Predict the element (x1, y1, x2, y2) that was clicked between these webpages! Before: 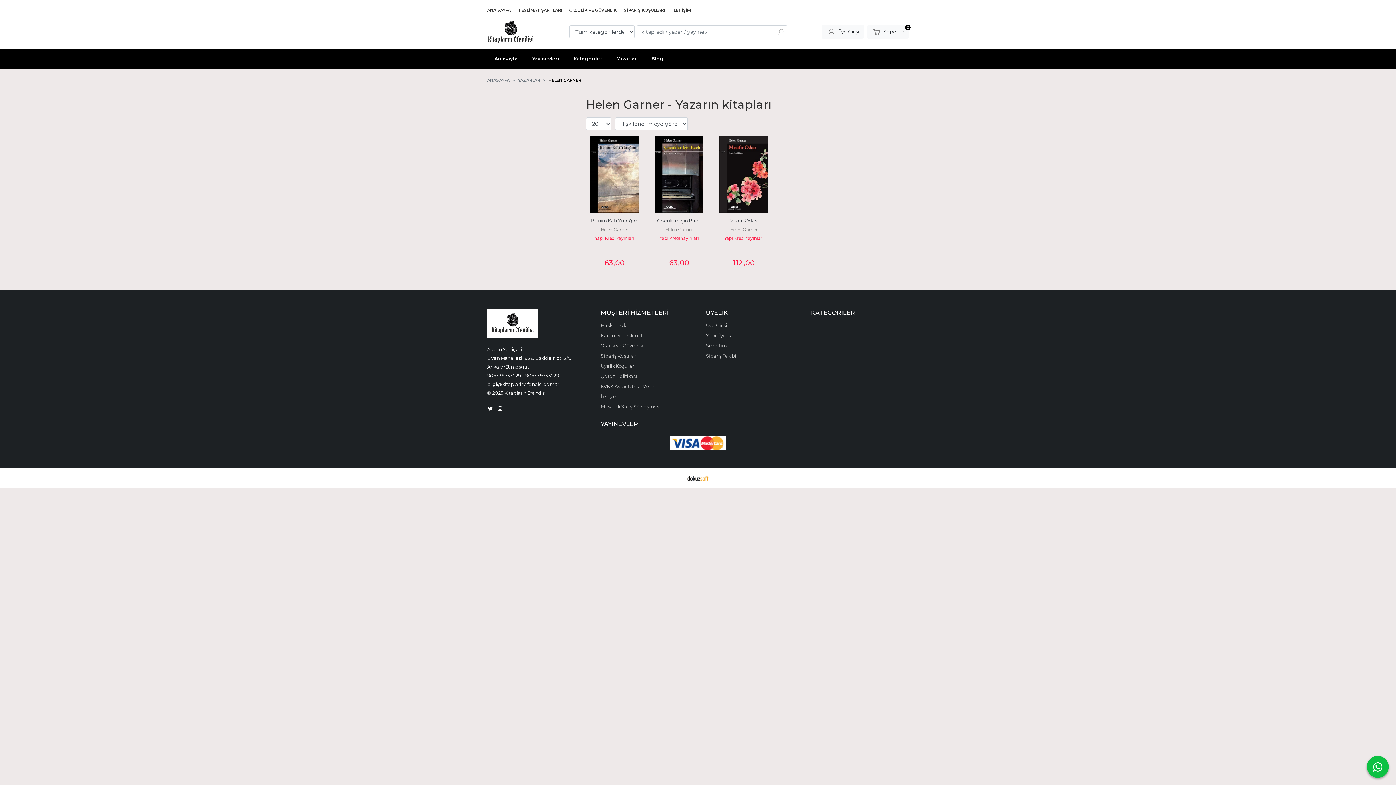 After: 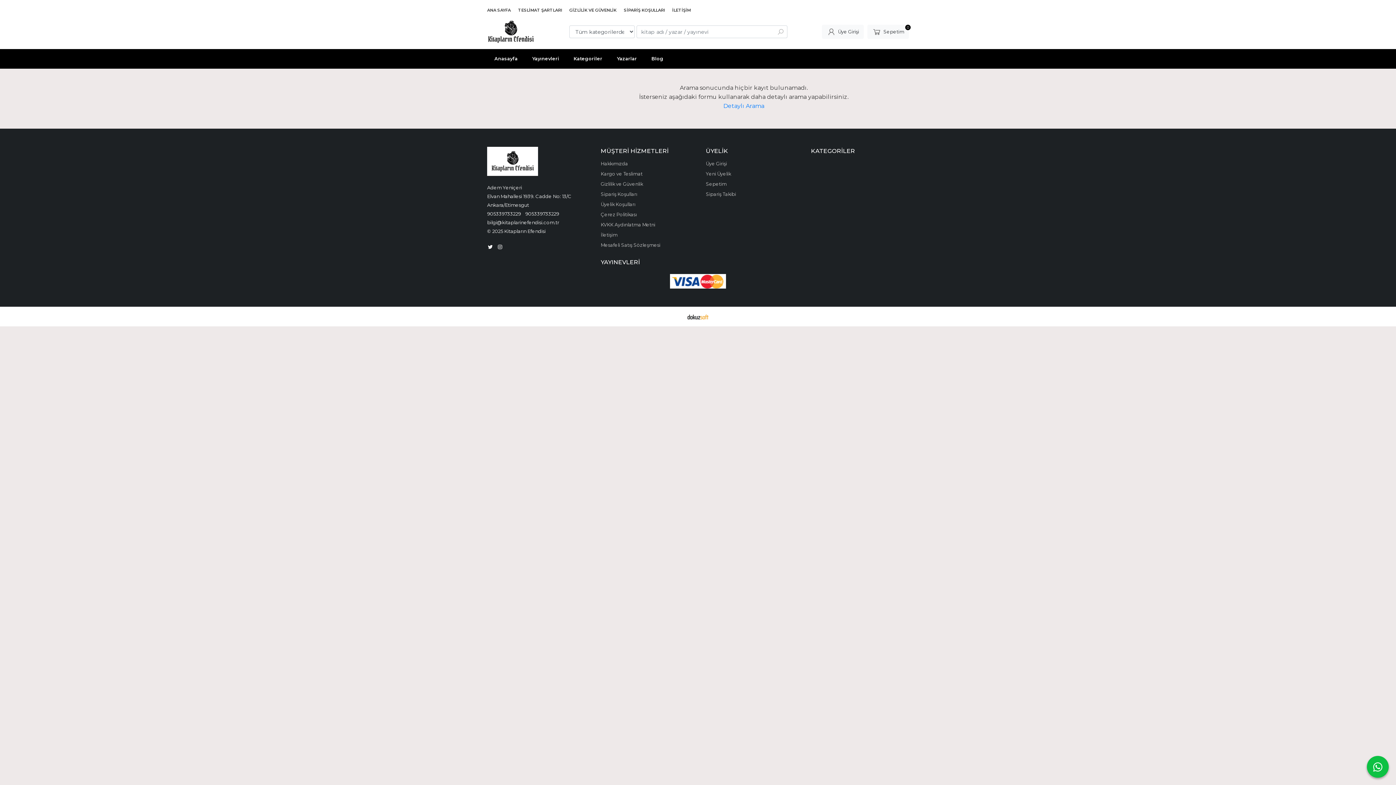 Action: bbox: (776, 26, 784, 37)